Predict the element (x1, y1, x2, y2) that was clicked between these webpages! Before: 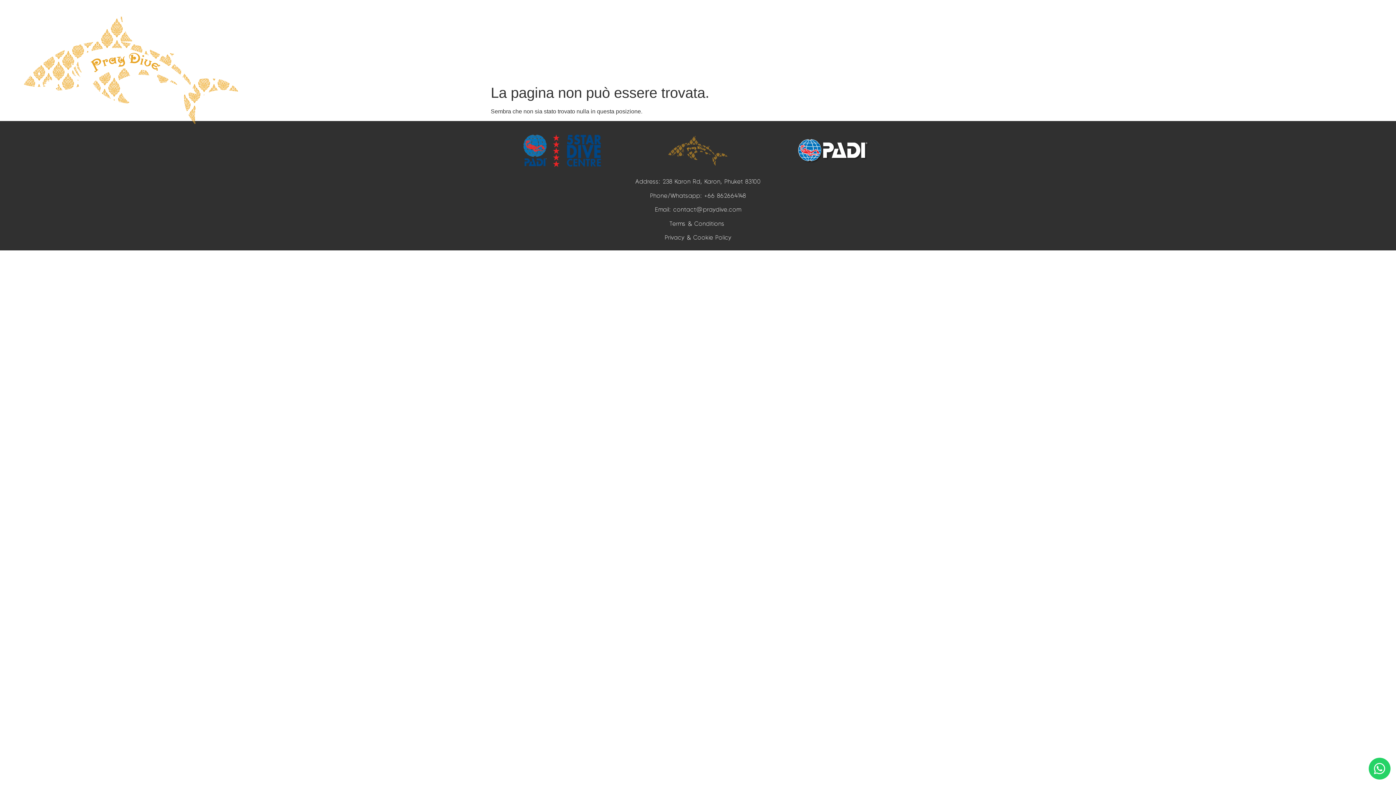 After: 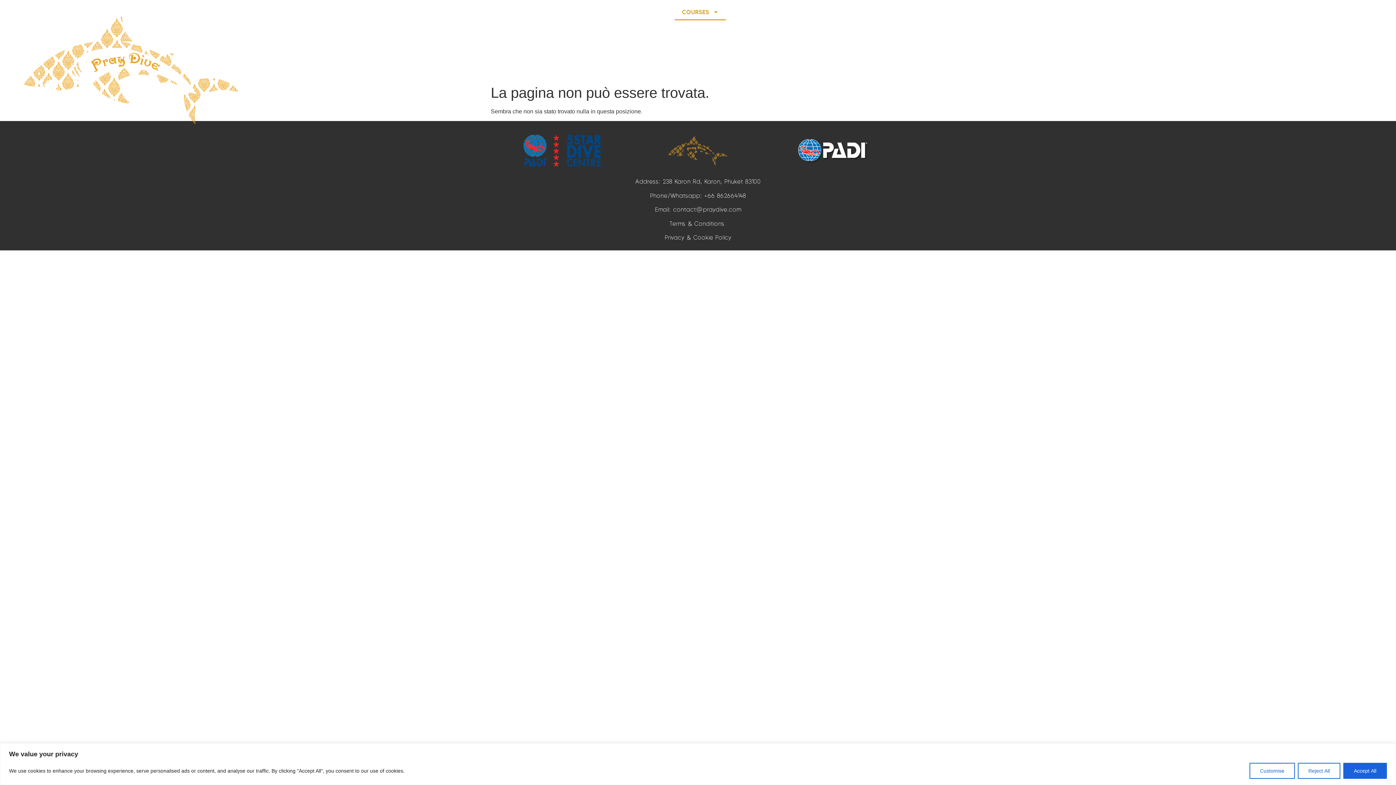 Action: label: COURSES bbox: (689, 3, 730, 20)